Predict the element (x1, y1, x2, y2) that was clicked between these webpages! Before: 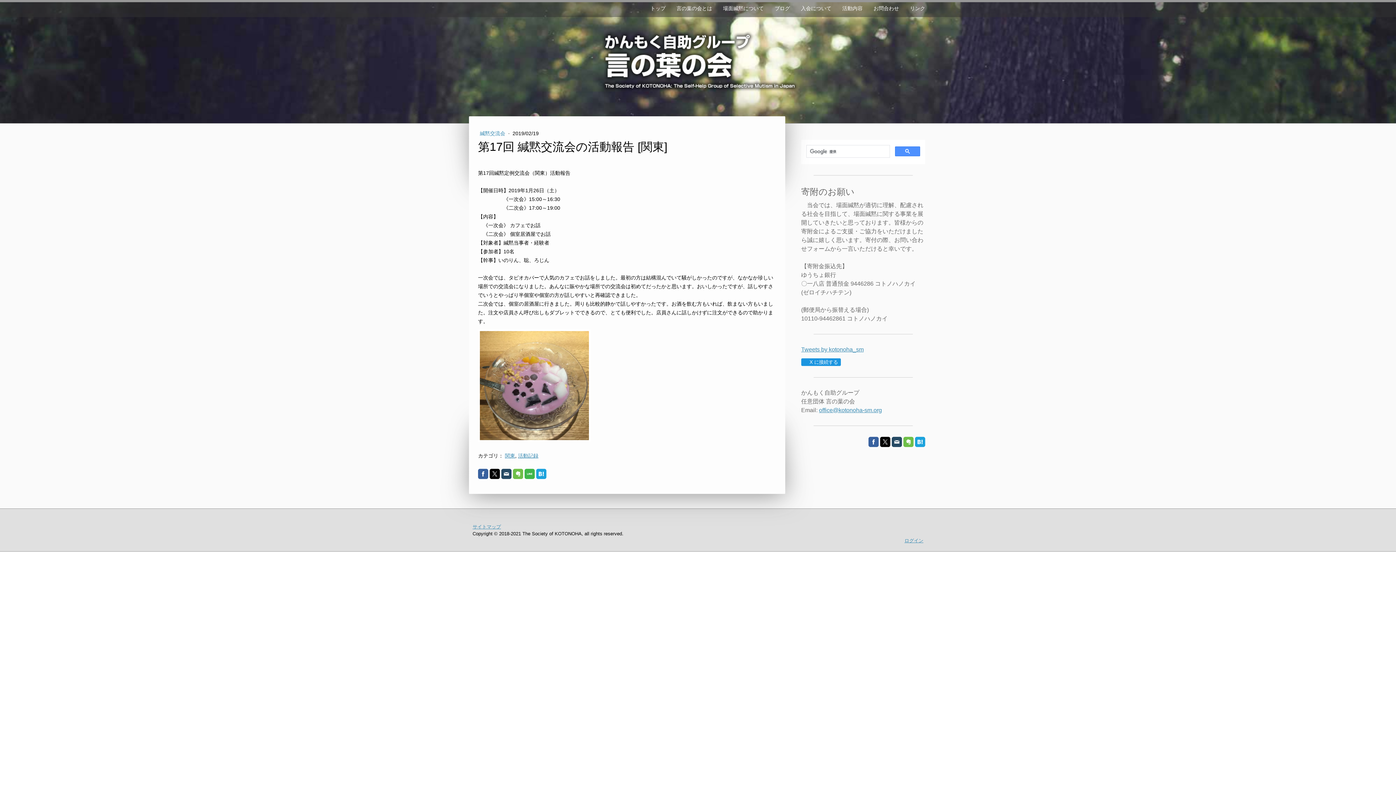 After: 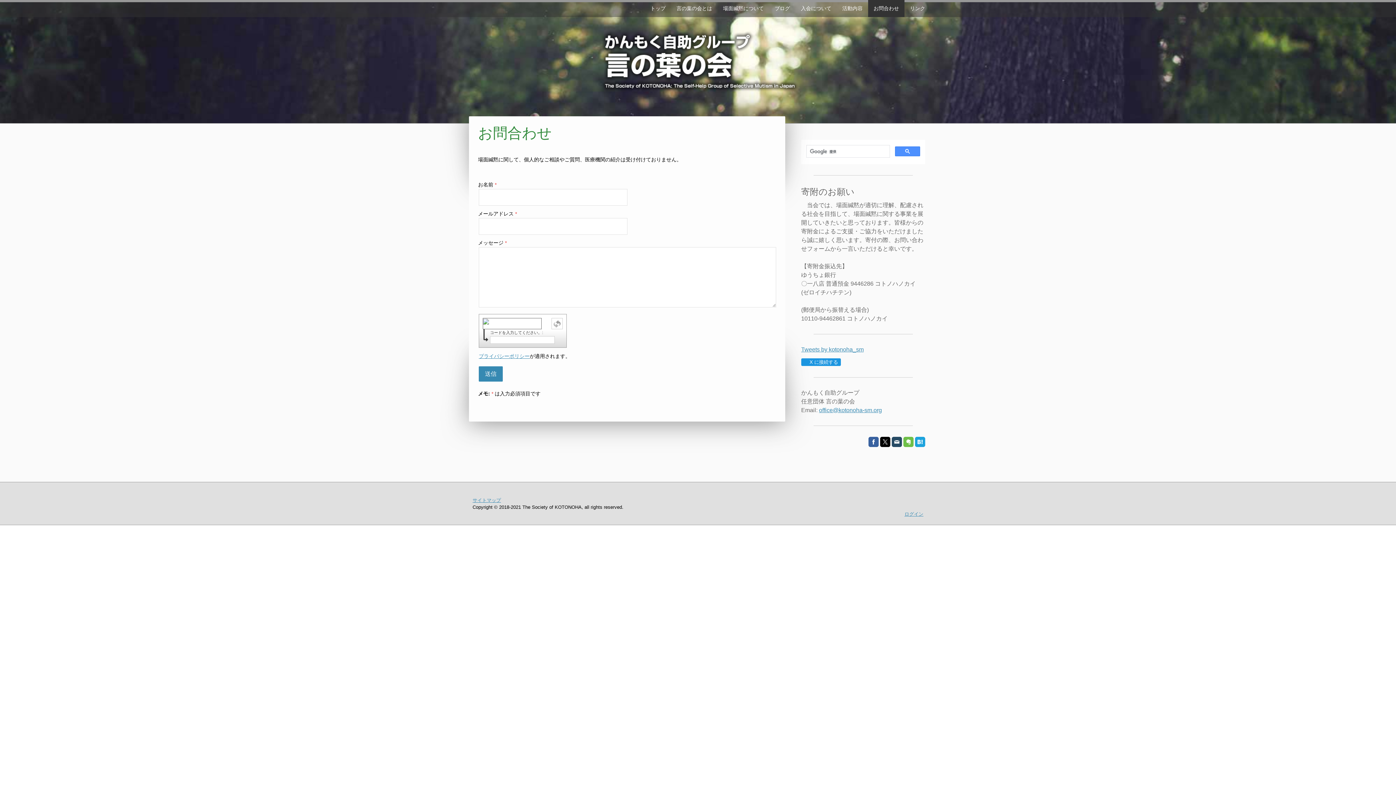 Action: label: お問合わせ bbox: (868, 0, 904, 17)